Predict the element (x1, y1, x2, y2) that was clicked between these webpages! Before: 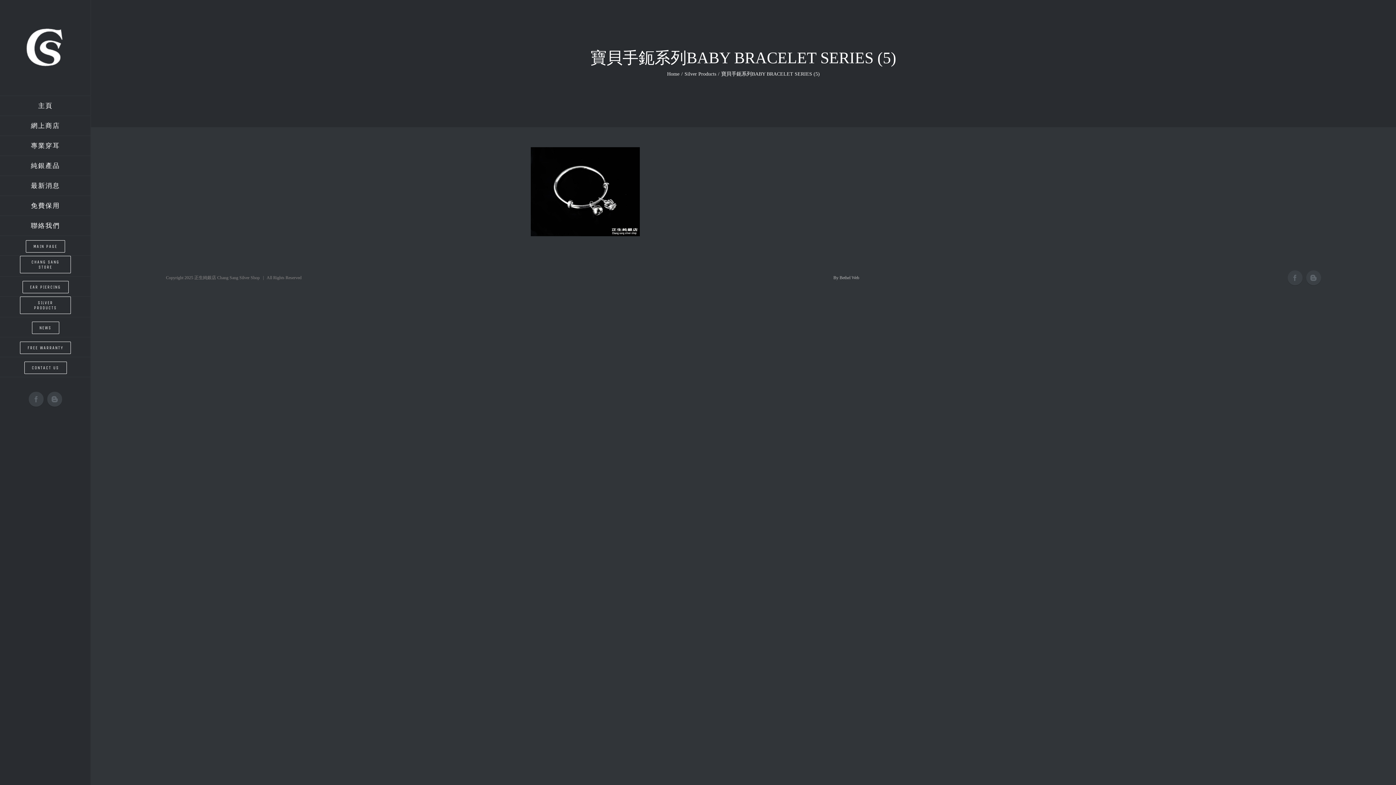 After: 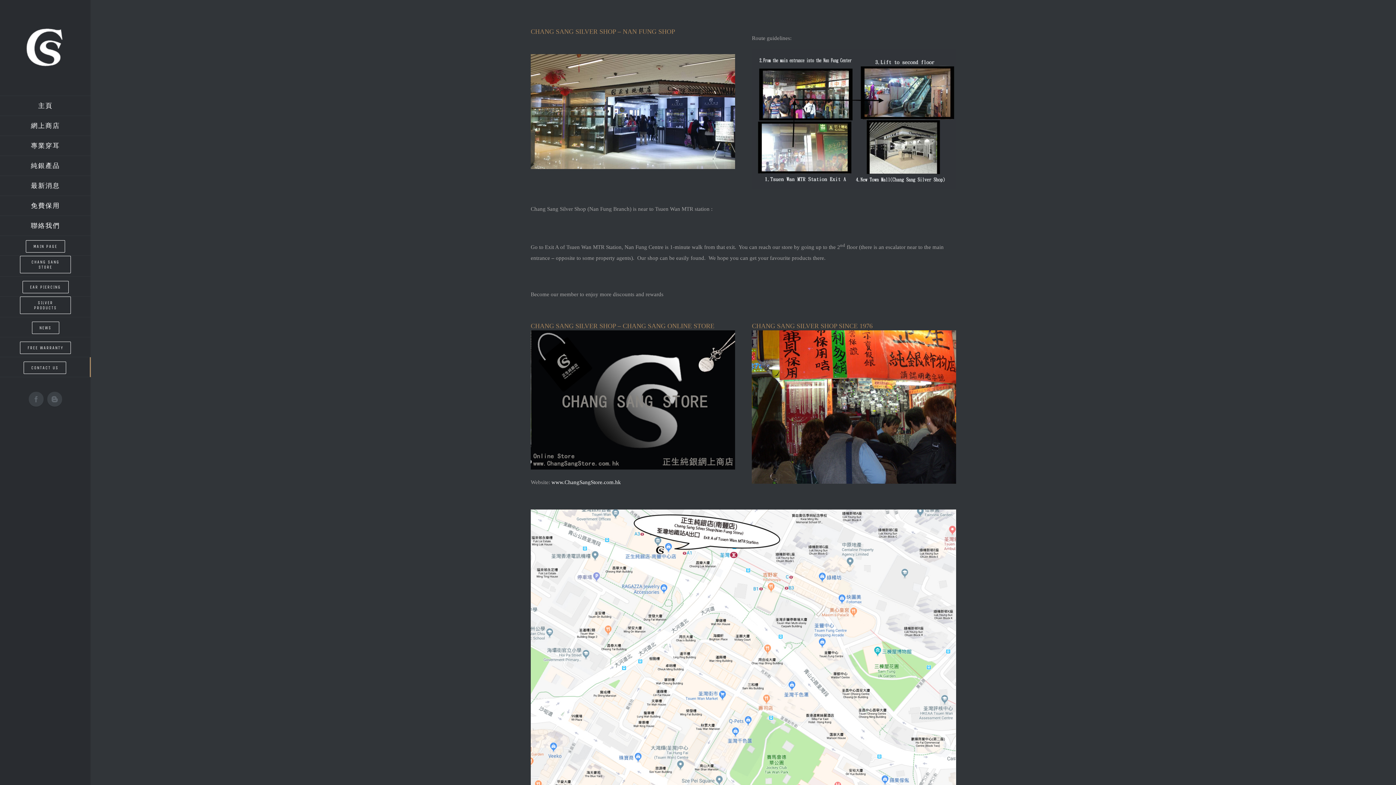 Action: bbox: (0, 357, 90, 377) label: CONTACT US